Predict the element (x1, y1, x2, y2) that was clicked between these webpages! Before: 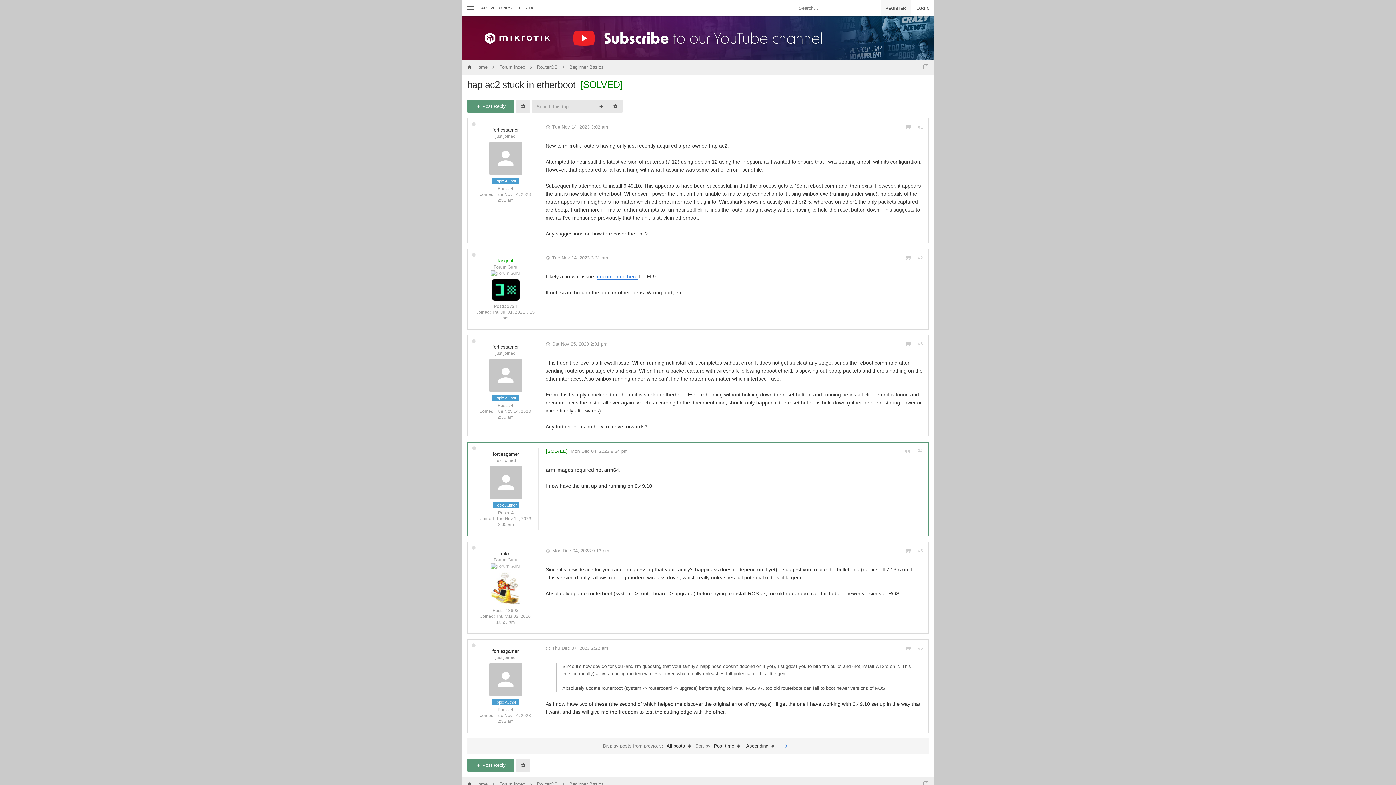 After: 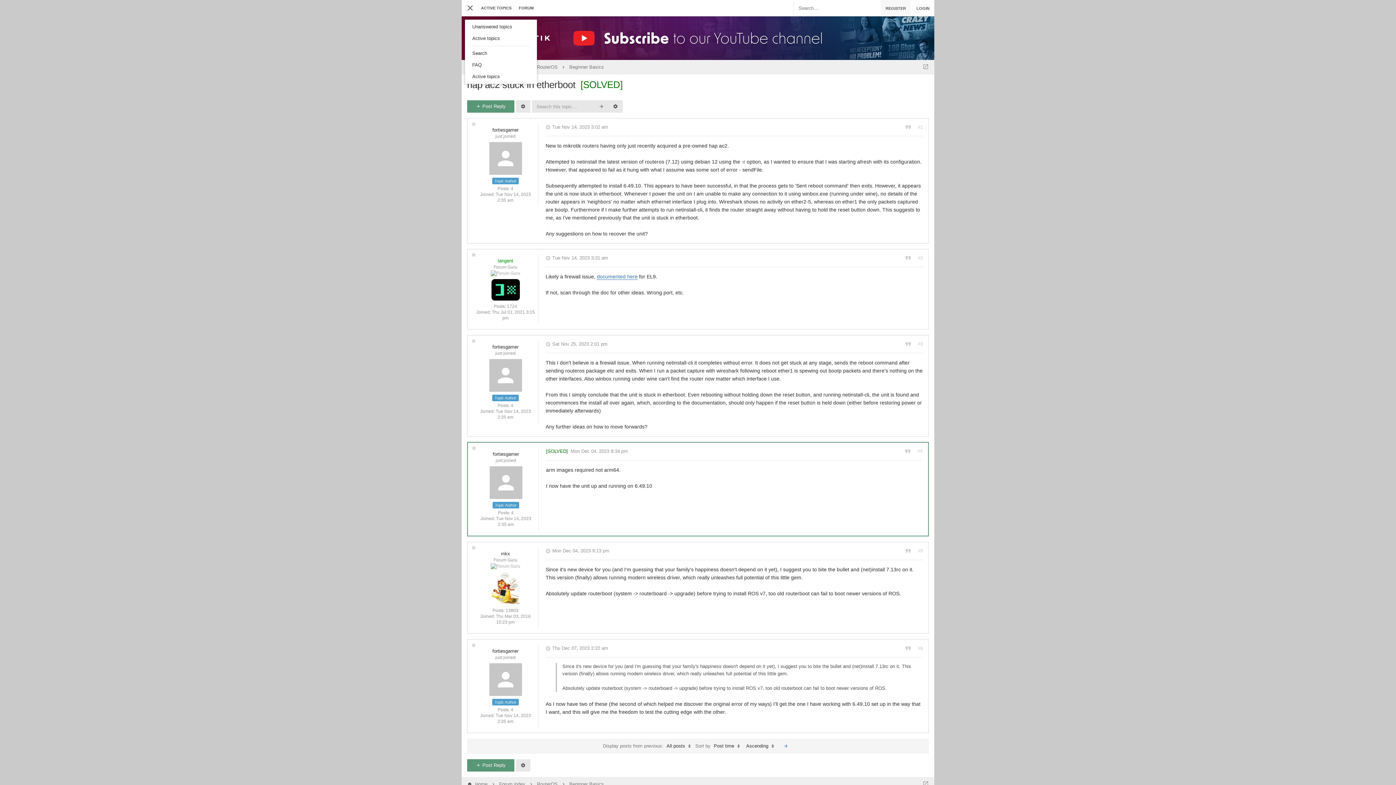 Action: bbox: (461, 0, 477, 16)